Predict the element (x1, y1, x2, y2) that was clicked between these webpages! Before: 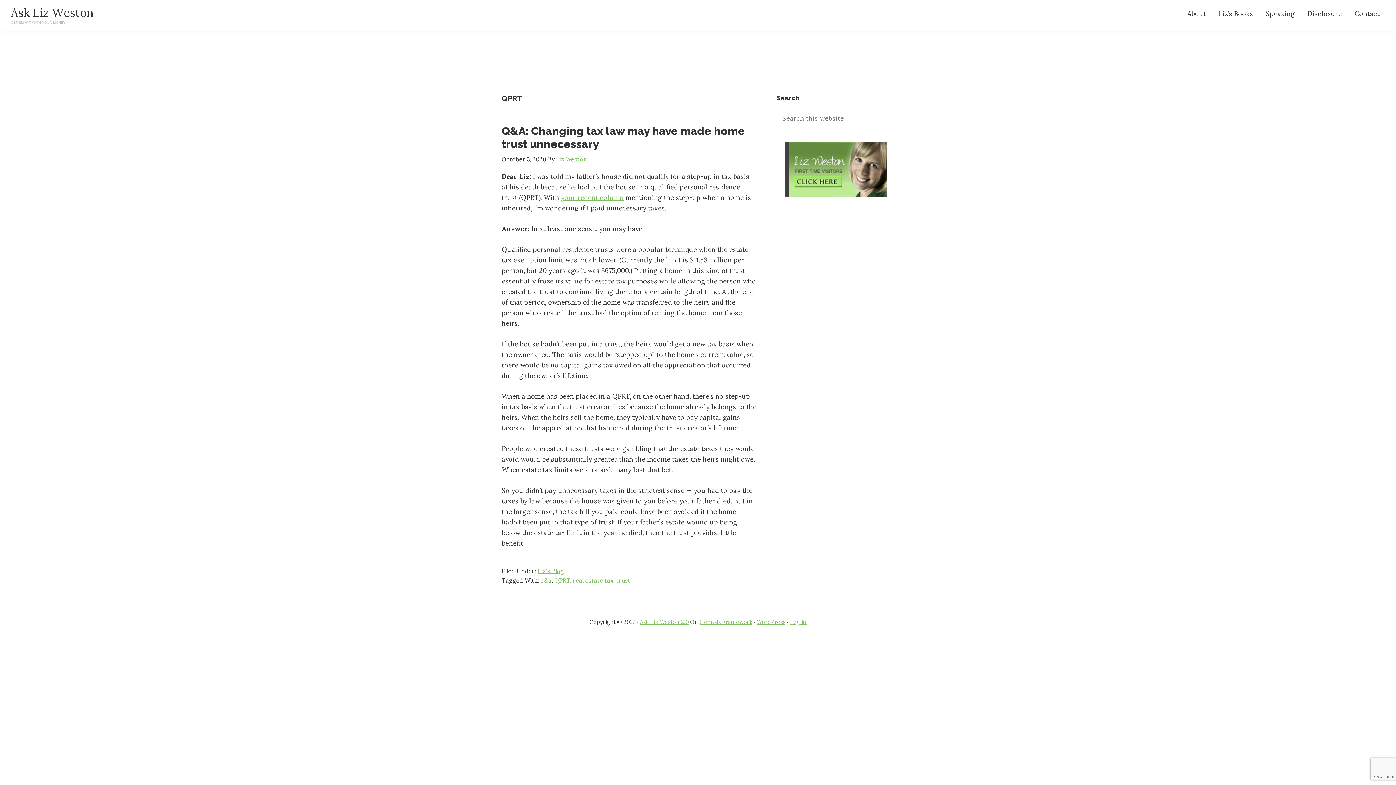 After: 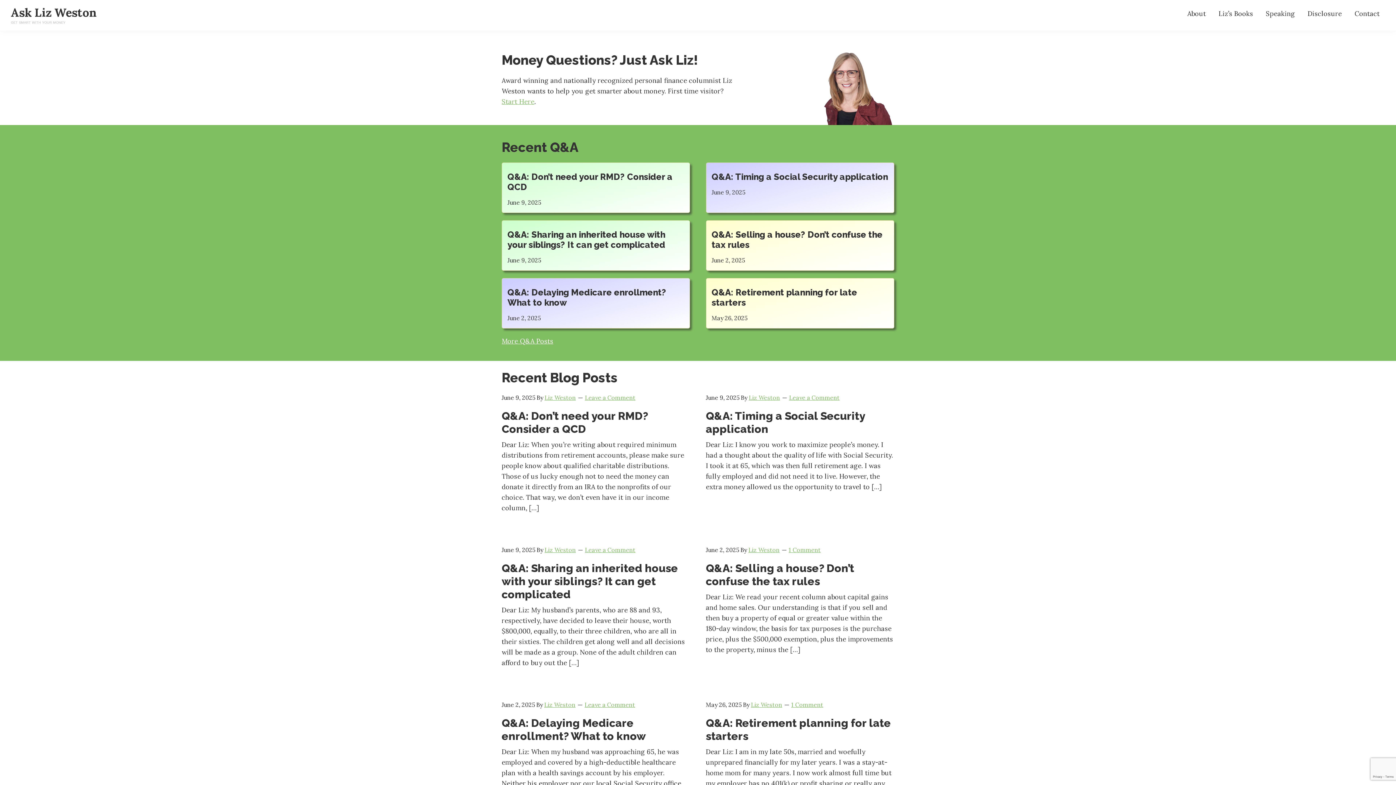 Action: bbox: (10, 5, 93, 20) label: Ask Liz Weston